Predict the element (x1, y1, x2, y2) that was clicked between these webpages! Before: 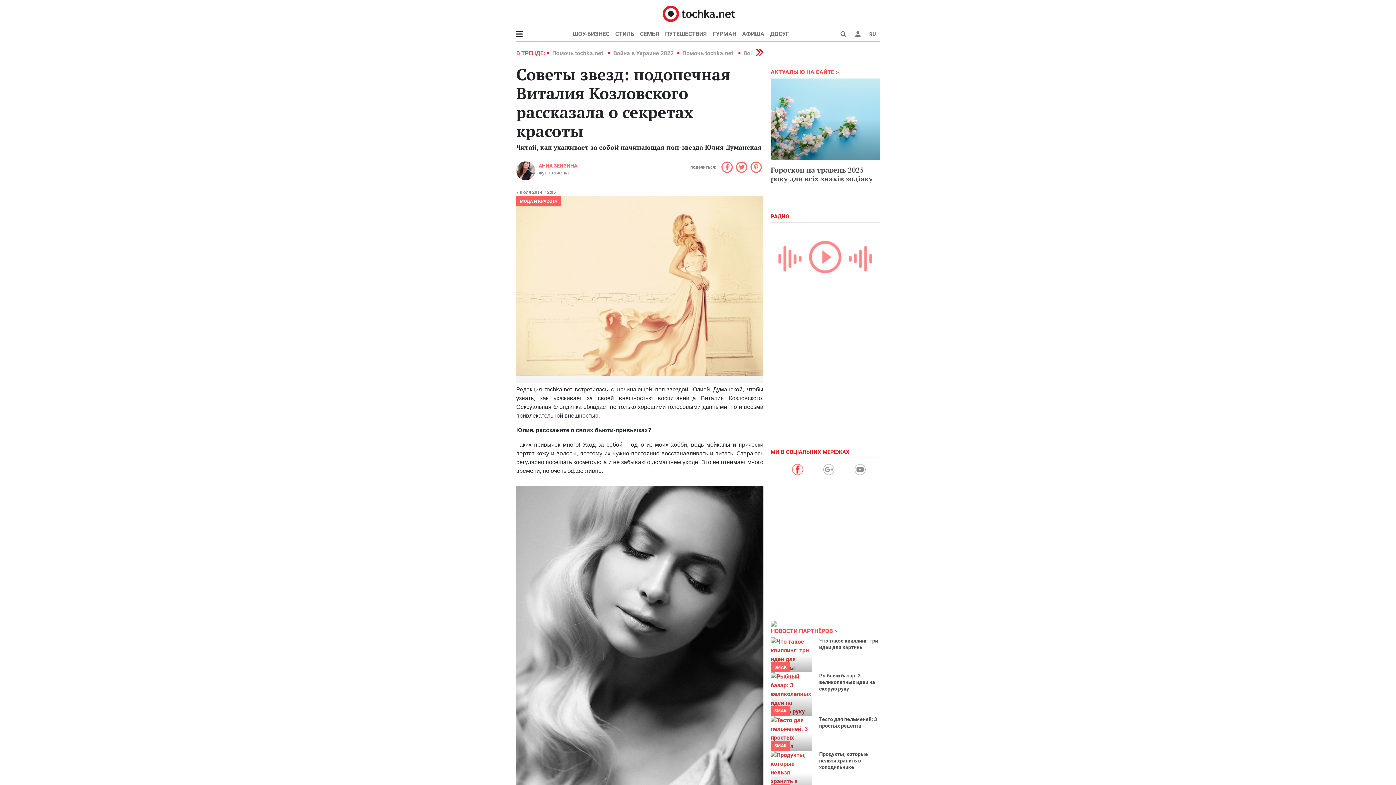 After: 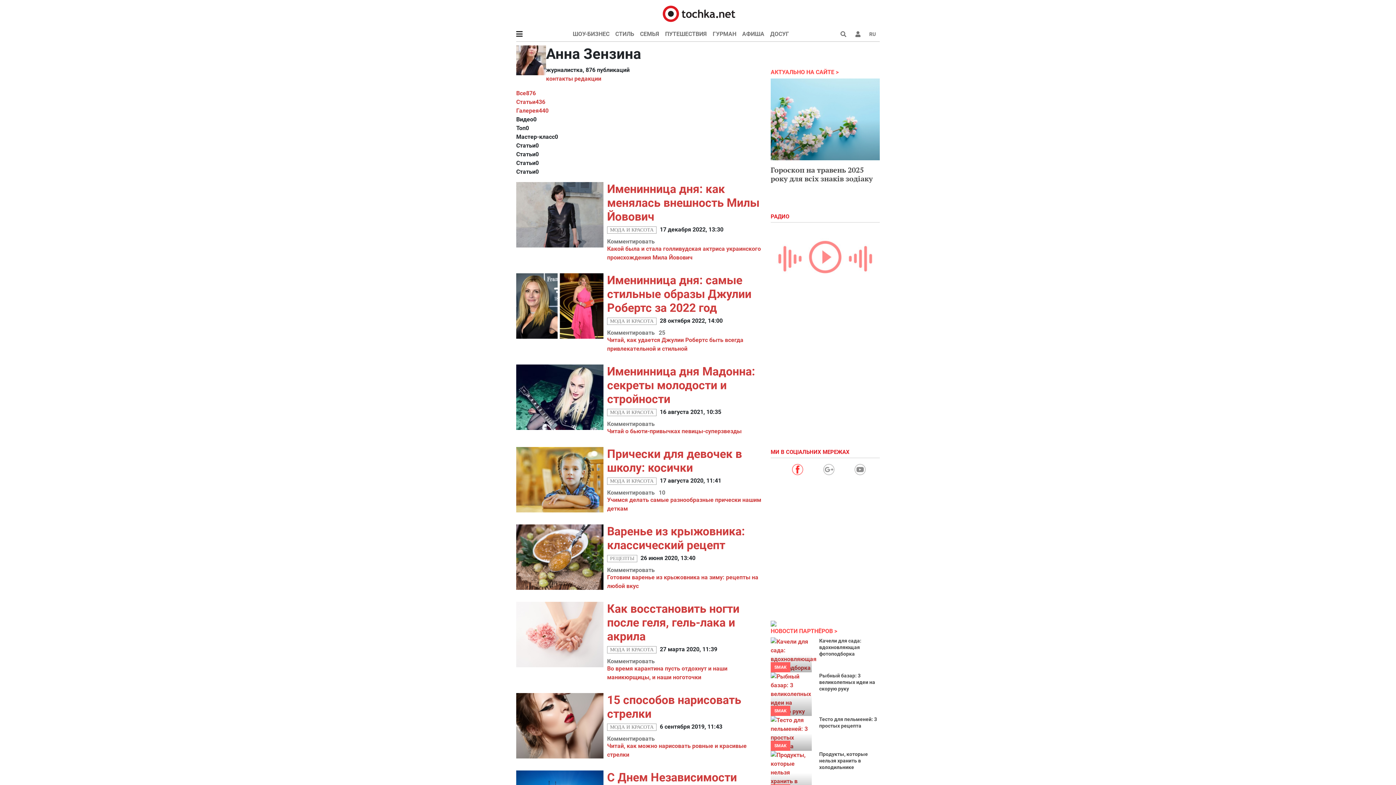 Action: bbox: (538, 162, 577, 168) label: АННА ЗЕНЗИНА